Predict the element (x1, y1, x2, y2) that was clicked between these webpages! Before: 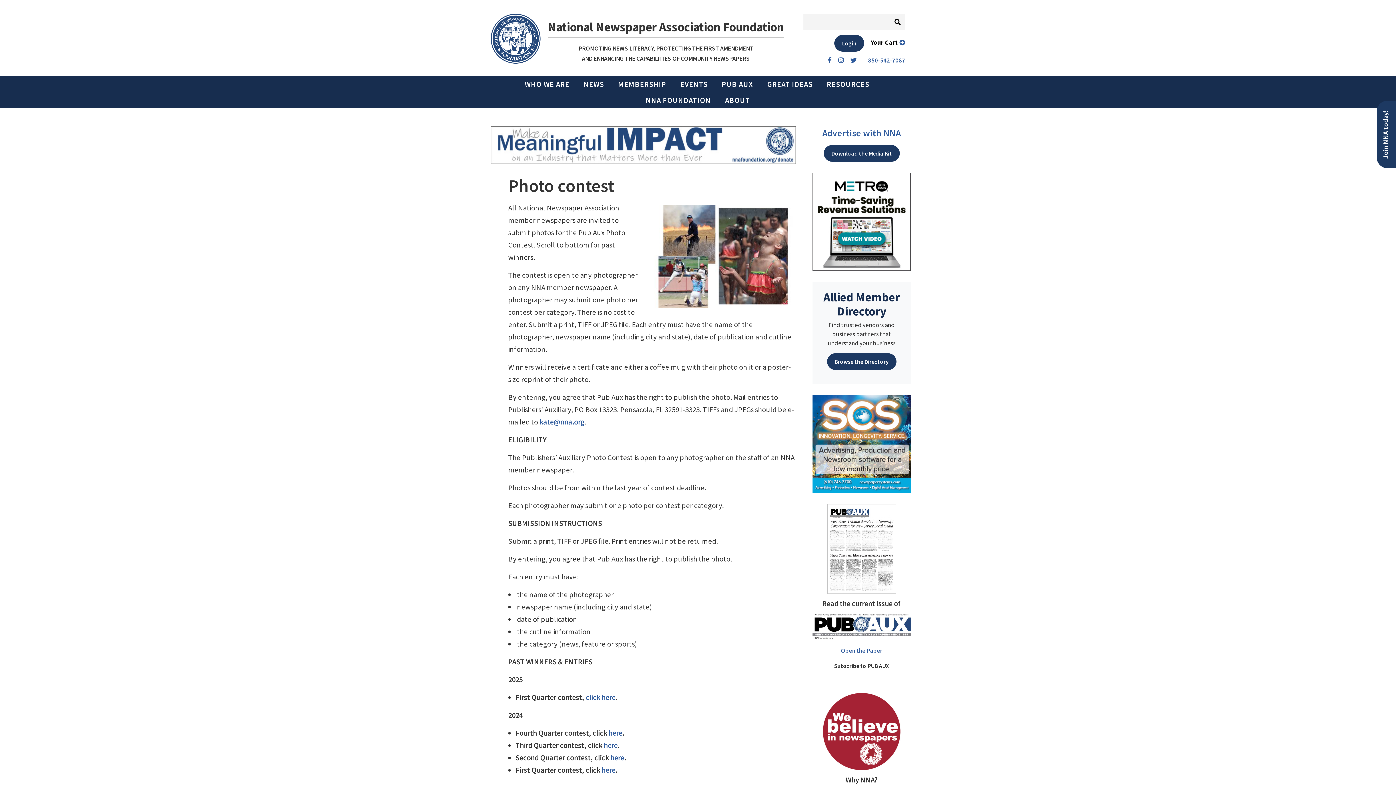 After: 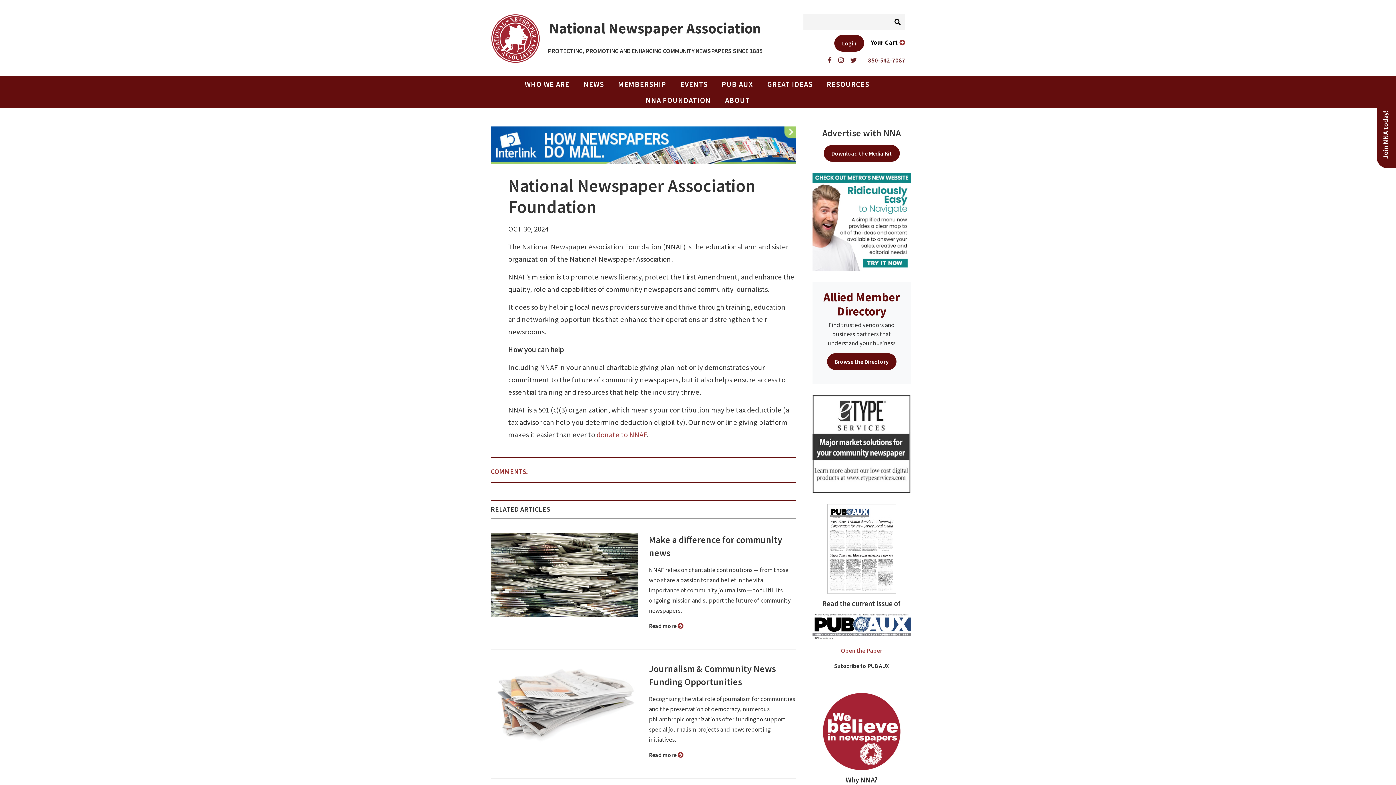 Action: label: NNA FOUNDATION bbox: (640, 92, 716, 108)